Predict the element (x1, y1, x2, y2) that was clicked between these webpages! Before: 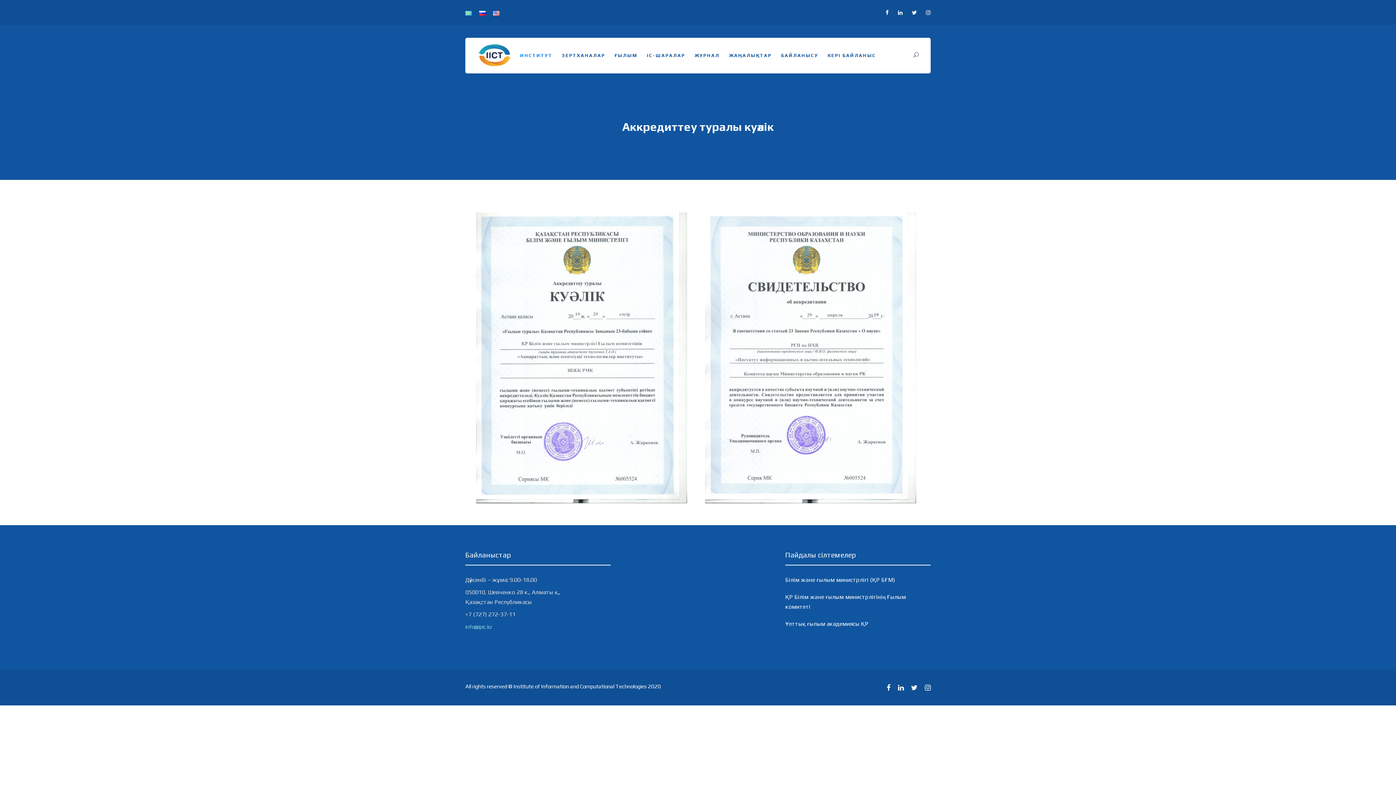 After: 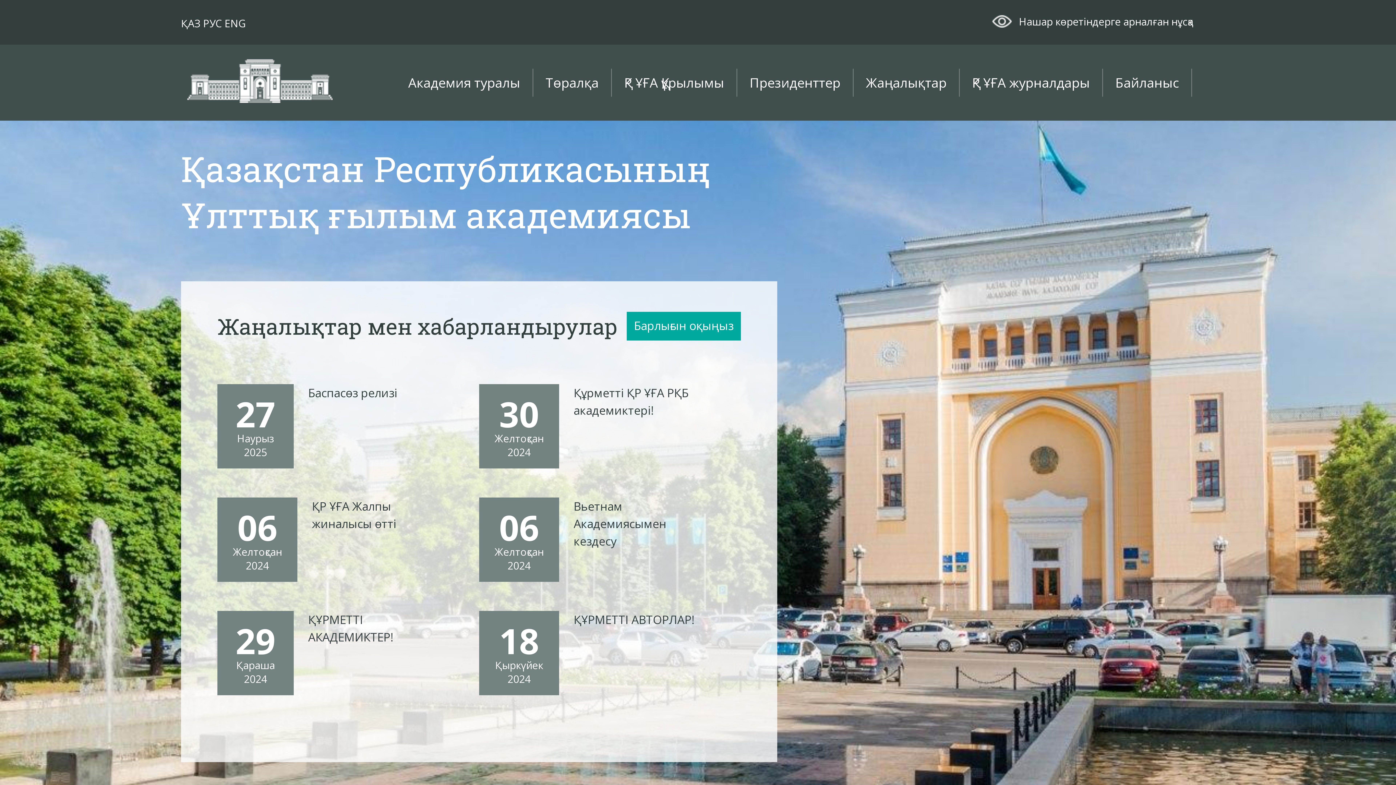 Action: label: Ұлттық ғылым академиясы ҚР bbox: (785, 620, 868, 627)